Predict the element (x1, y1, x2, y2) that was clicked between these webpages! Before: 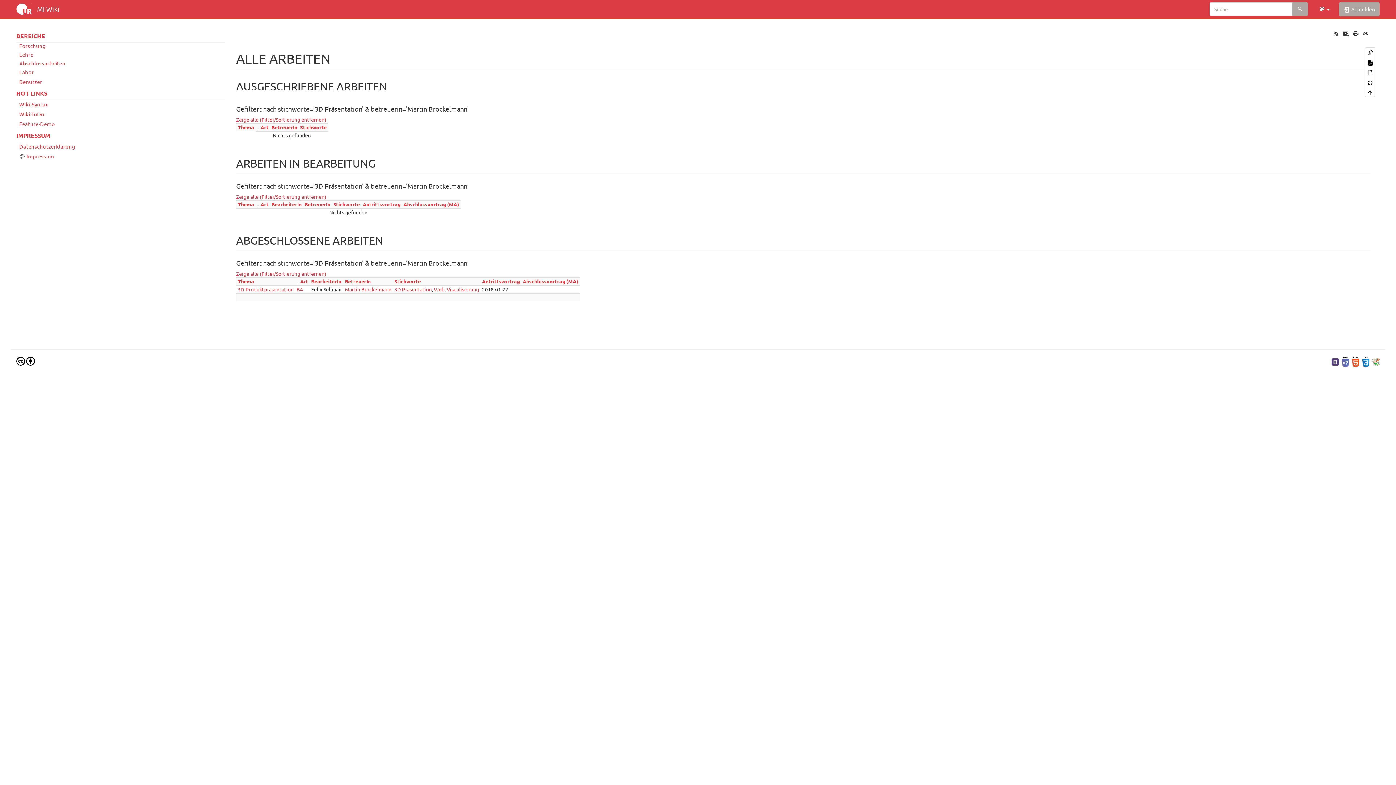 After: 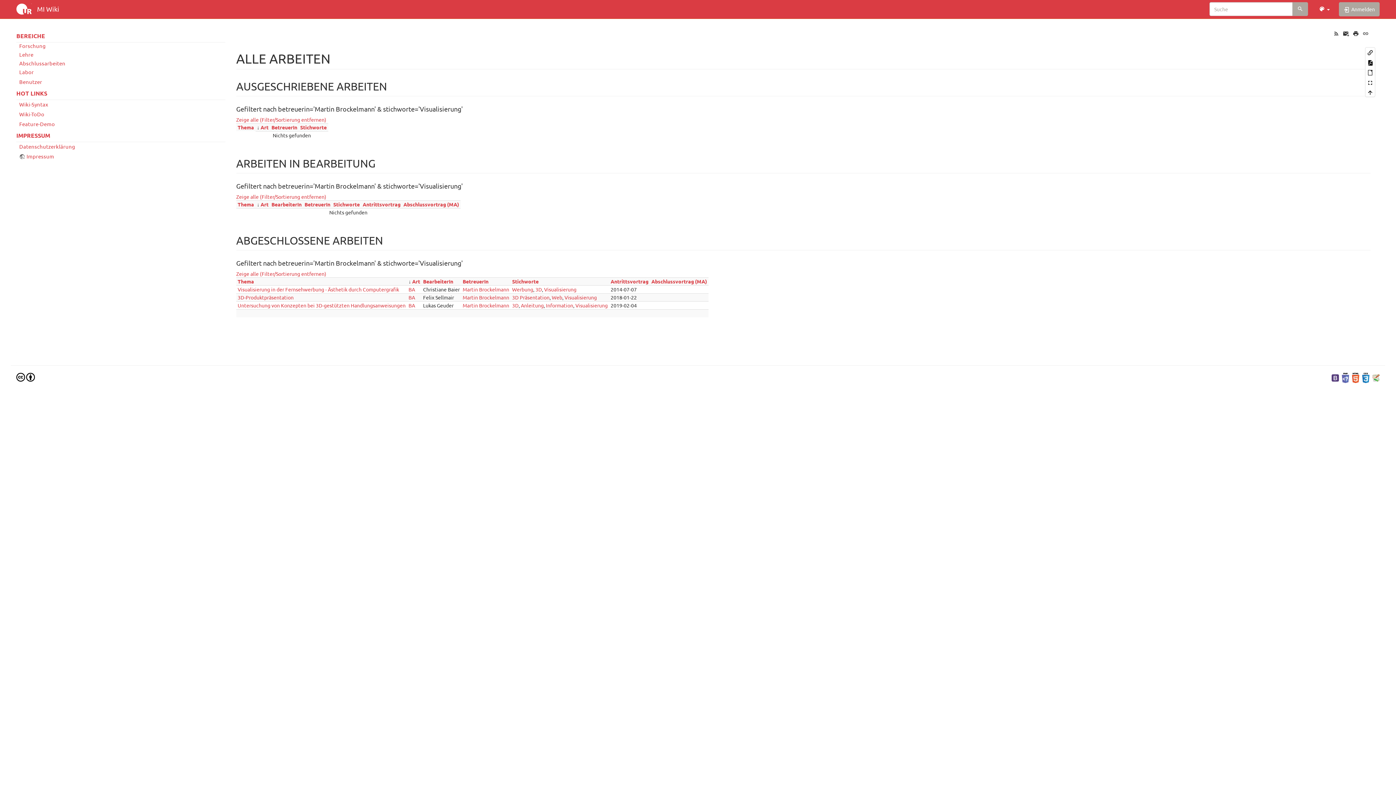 Action: bbox: (446, 286, 479, 292) label: Visualisierung